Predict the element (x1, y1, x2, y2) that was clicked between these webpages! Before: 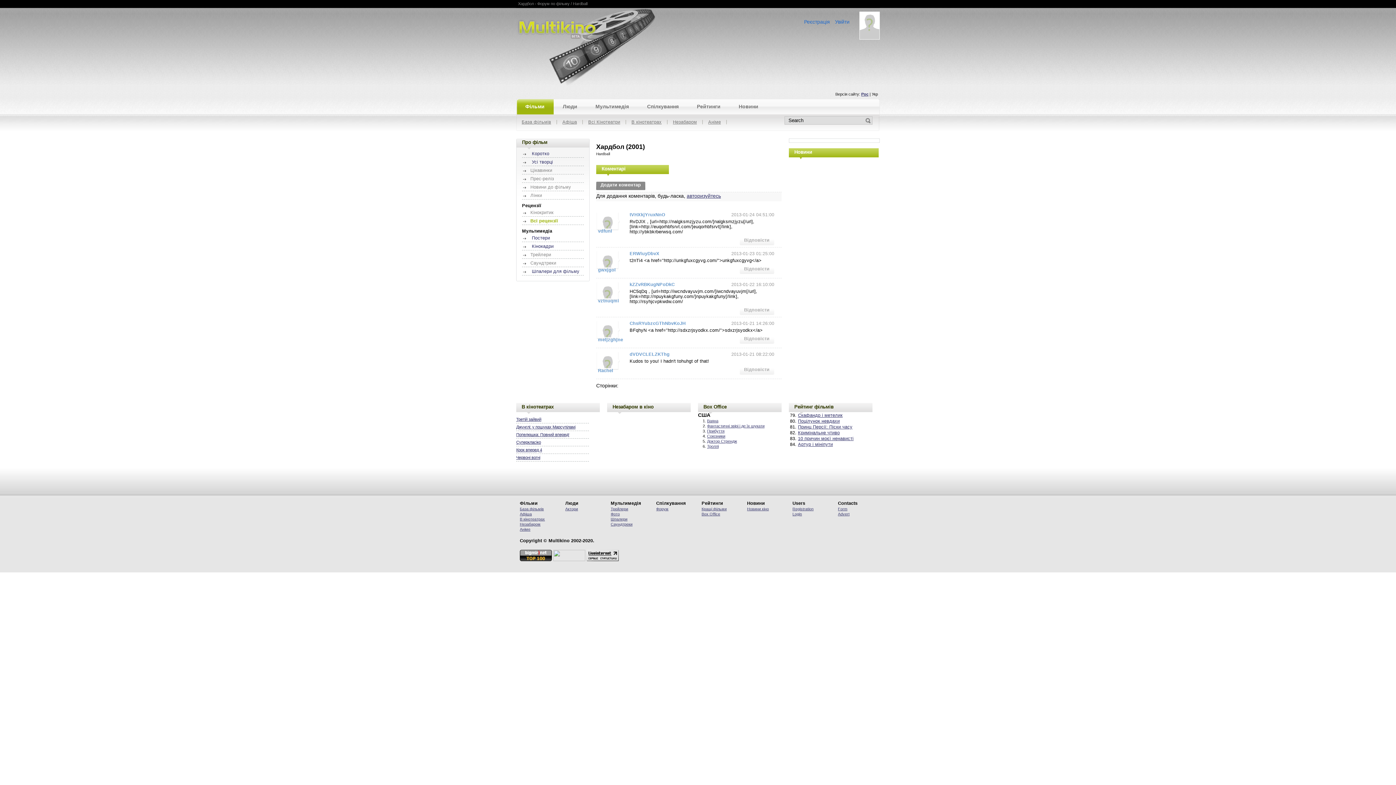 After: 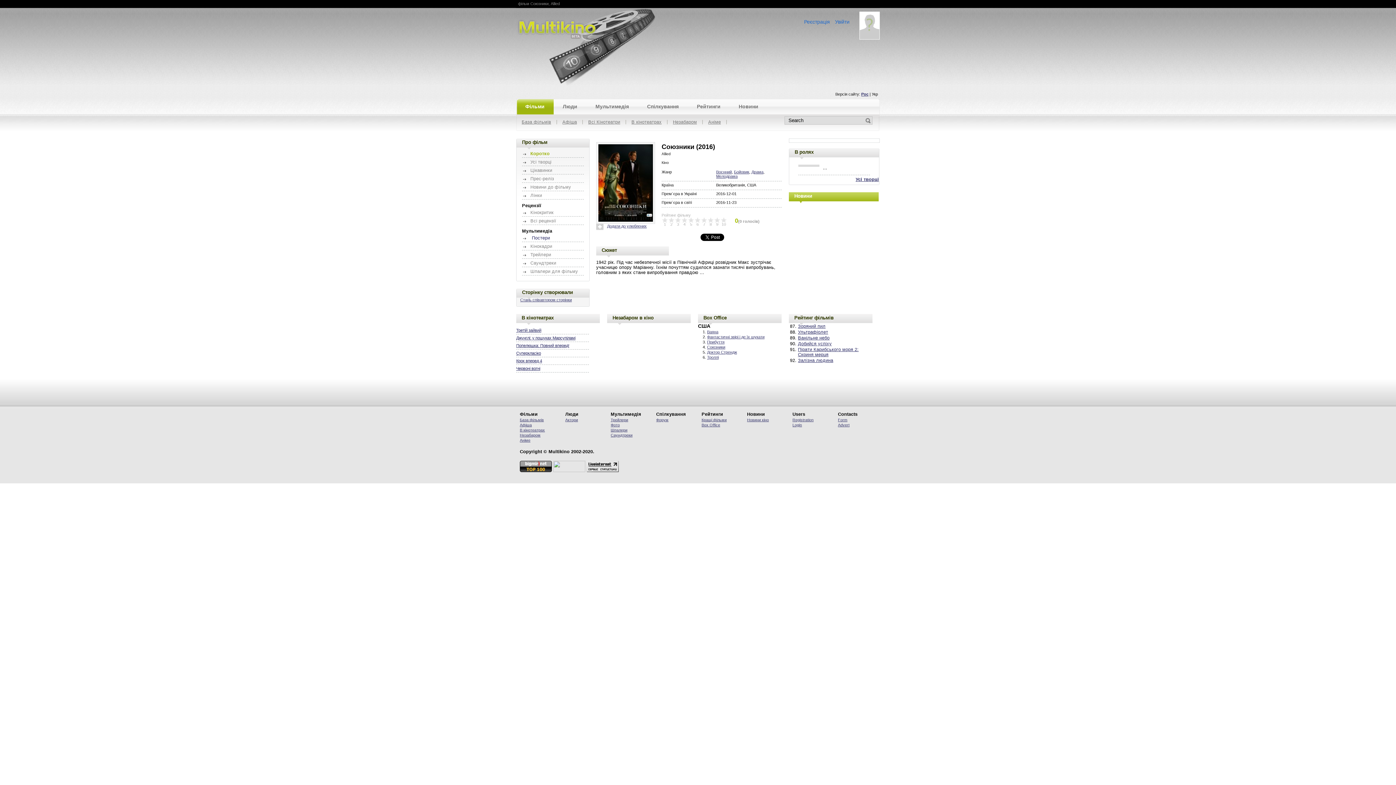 Action: label: Союзники bbox: (707, 434, 725, 438)